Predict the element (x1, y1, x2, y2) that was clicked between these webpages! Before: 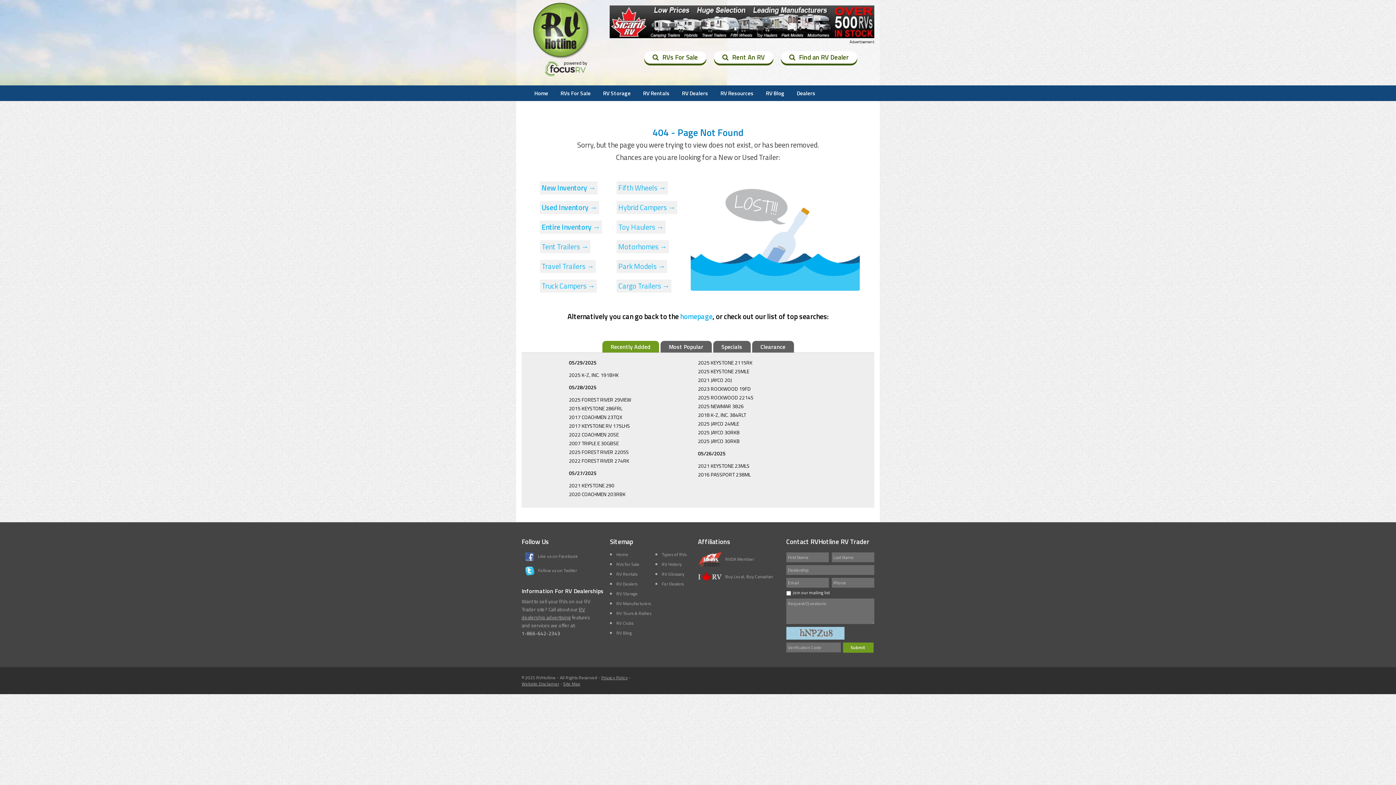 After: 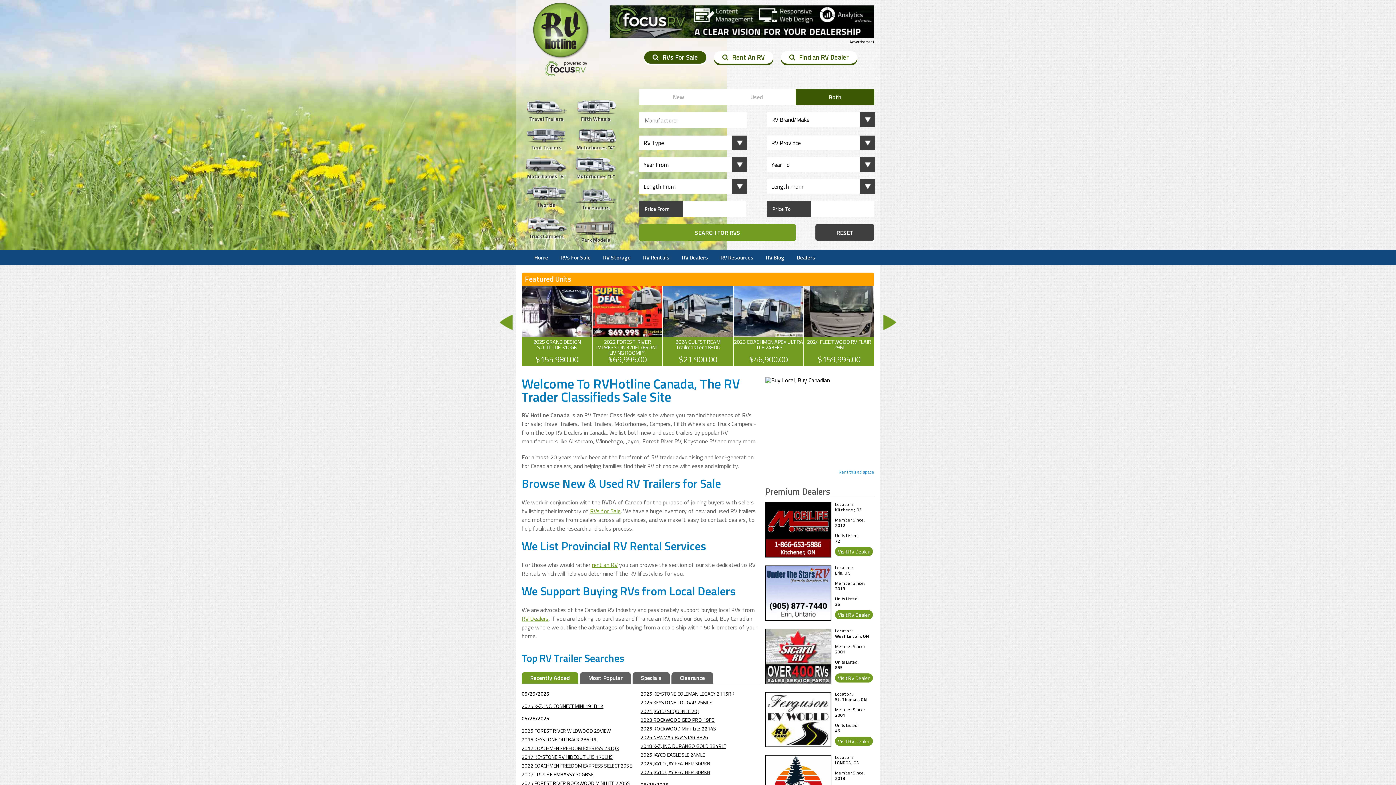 Action: label: Home bbox: (528, 85, 554, 101)